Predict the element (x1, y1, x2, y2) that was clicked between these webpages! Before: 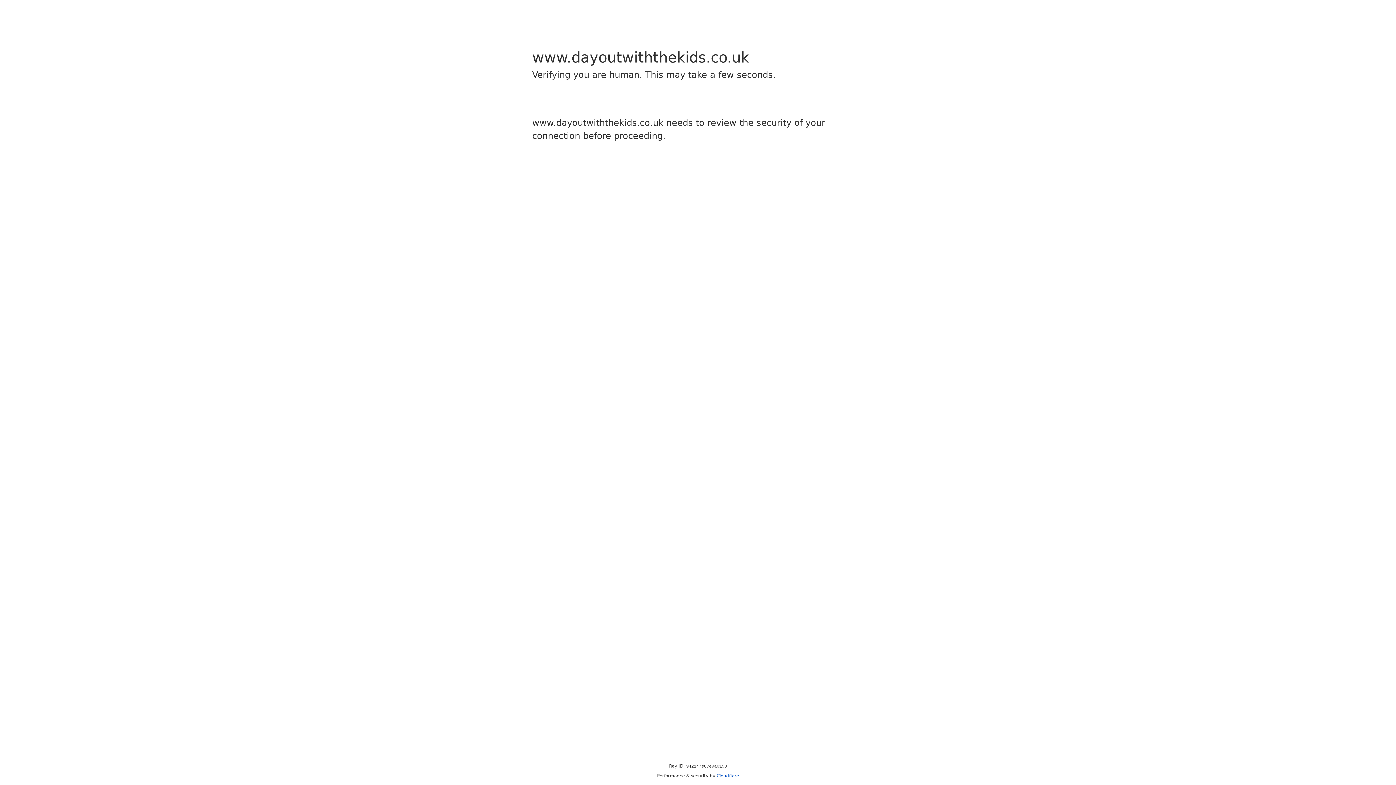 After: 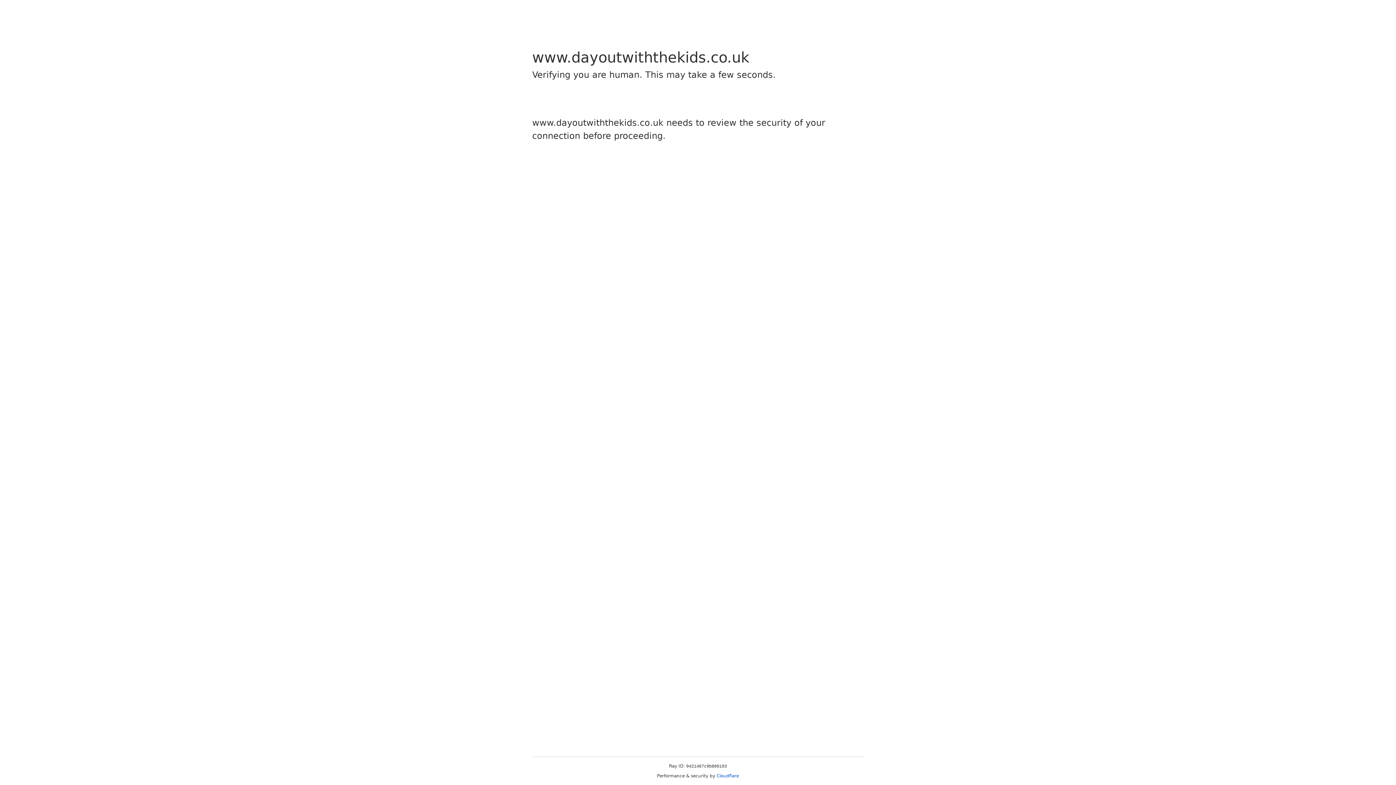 Action: bbox: (716, 773, 739, 778) label: Cloudflare